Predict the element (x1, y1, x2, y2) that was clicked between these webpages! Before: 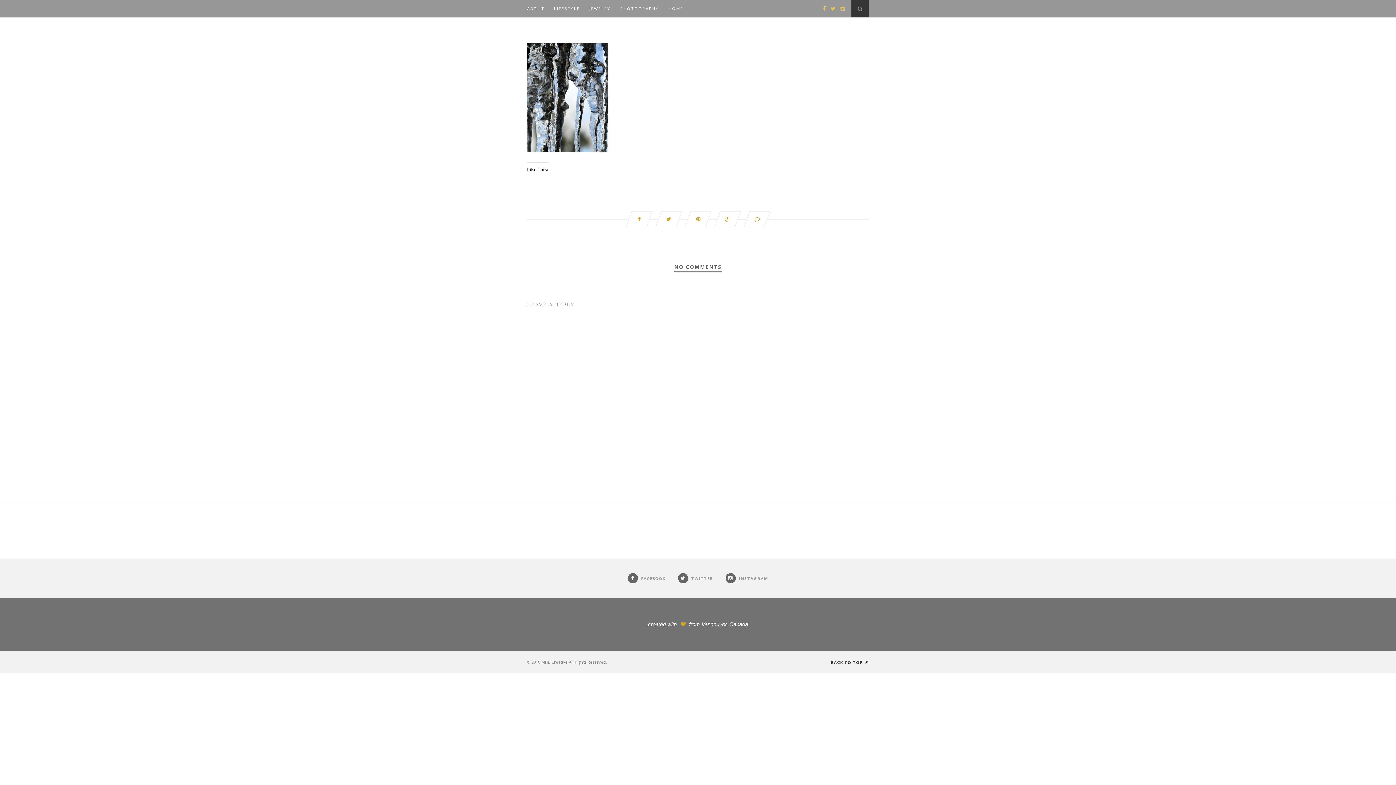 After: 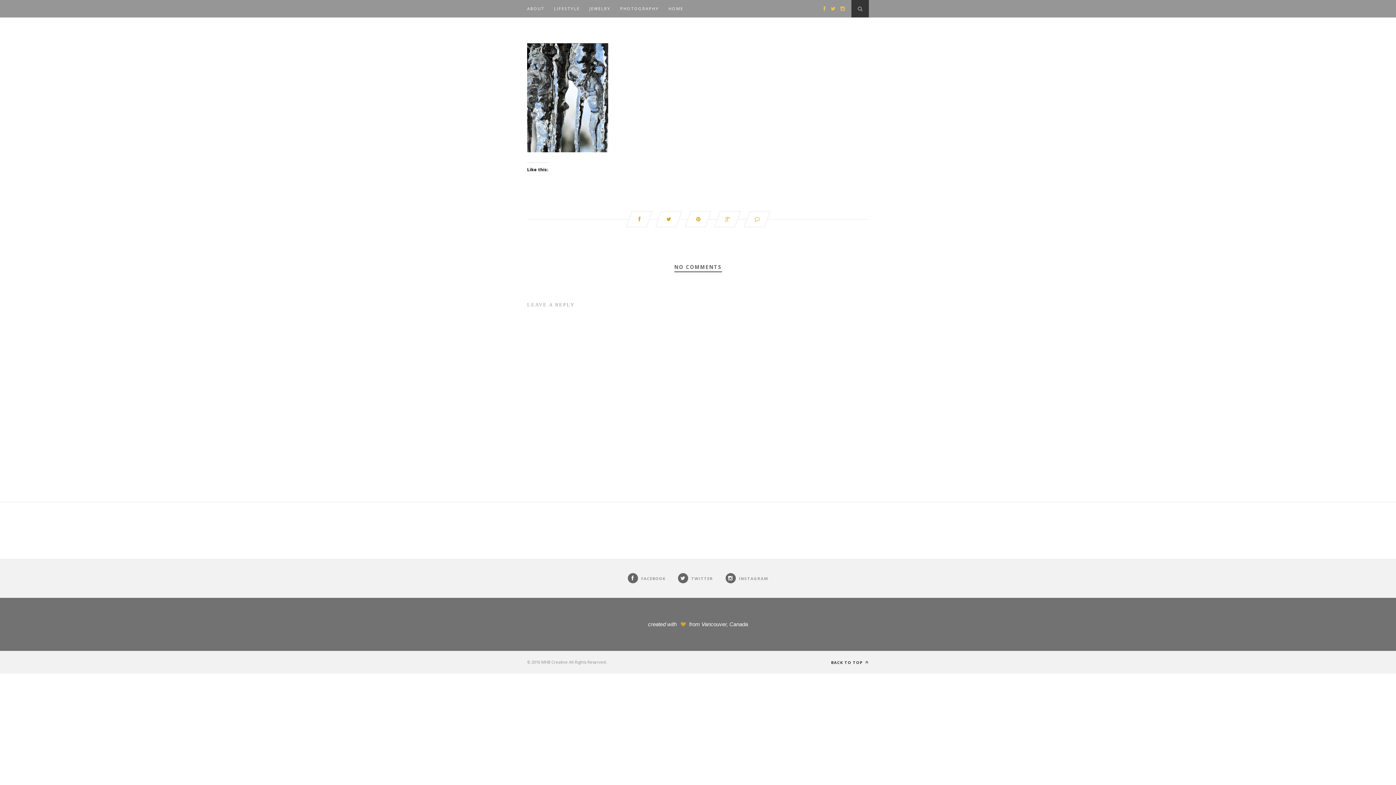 Action: bbox: (827, 5, 835, 11)